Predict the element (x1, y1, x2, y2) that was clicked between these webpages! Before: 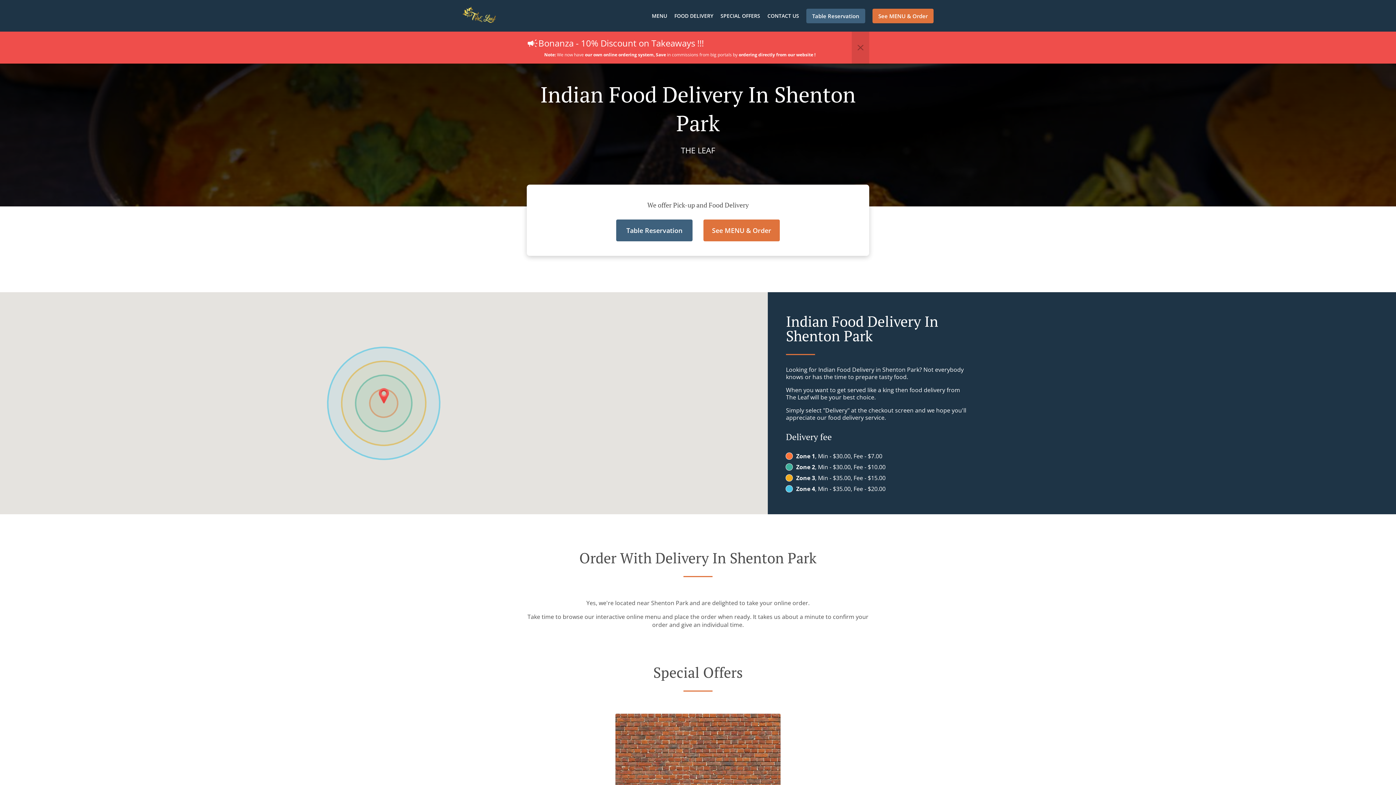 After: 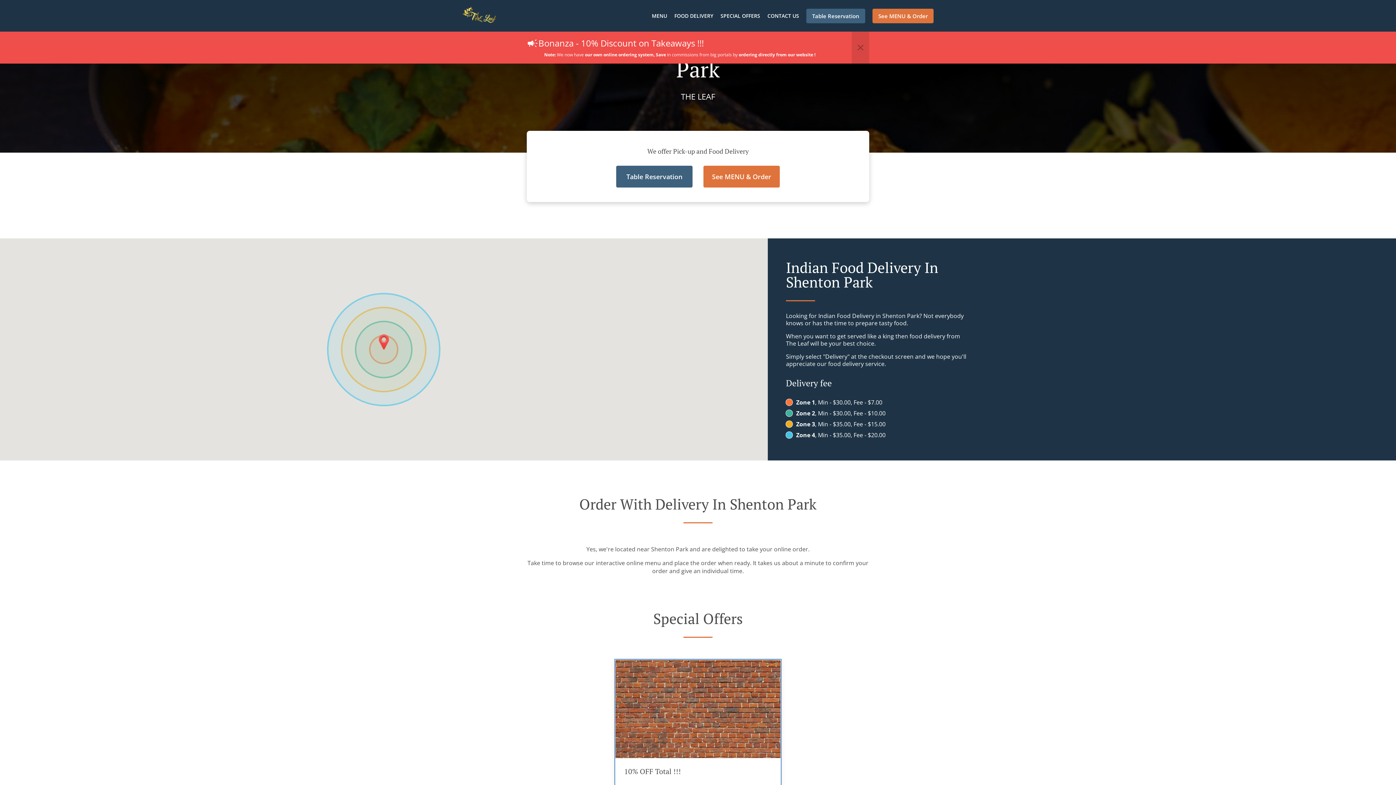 Action: label: 10% OFF Total !!! bbox: (615, 713, 781, 839)